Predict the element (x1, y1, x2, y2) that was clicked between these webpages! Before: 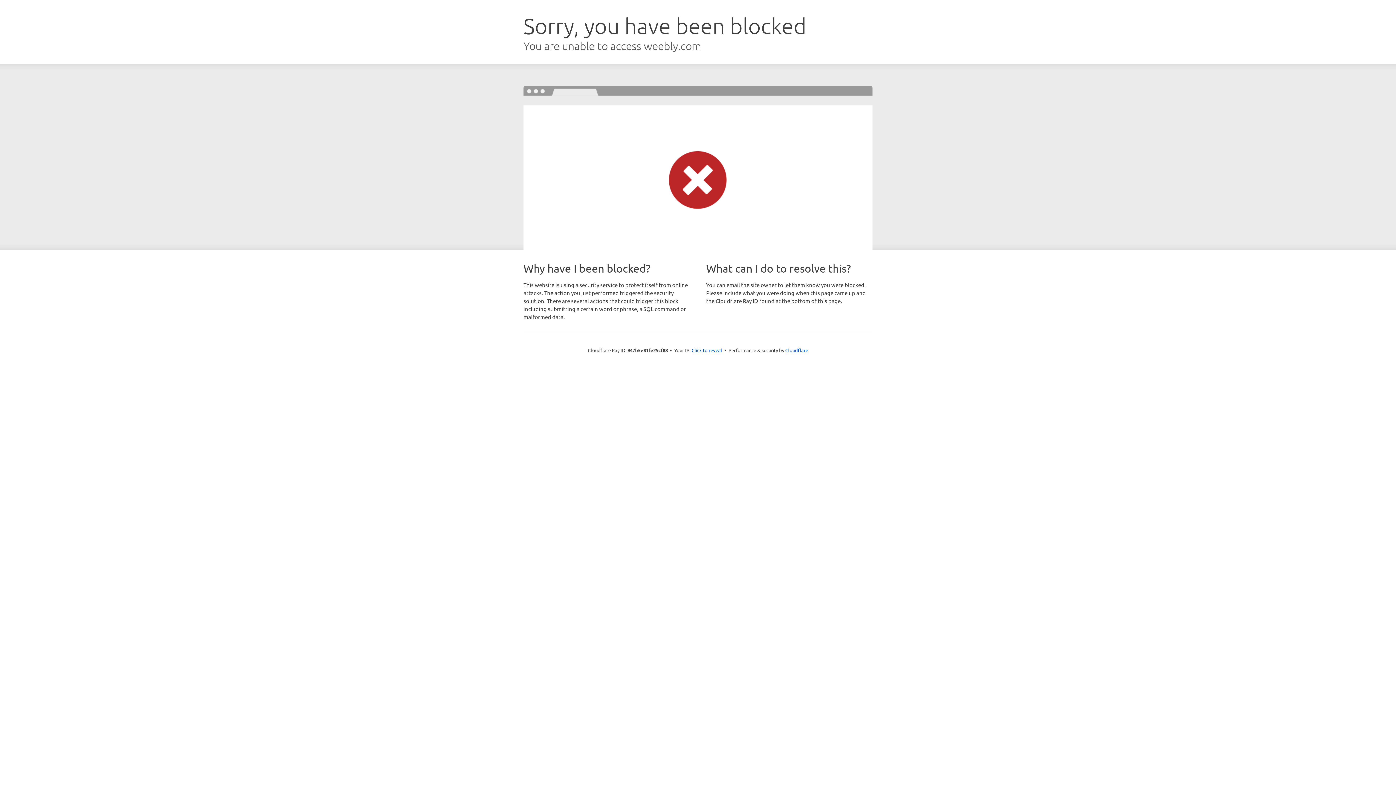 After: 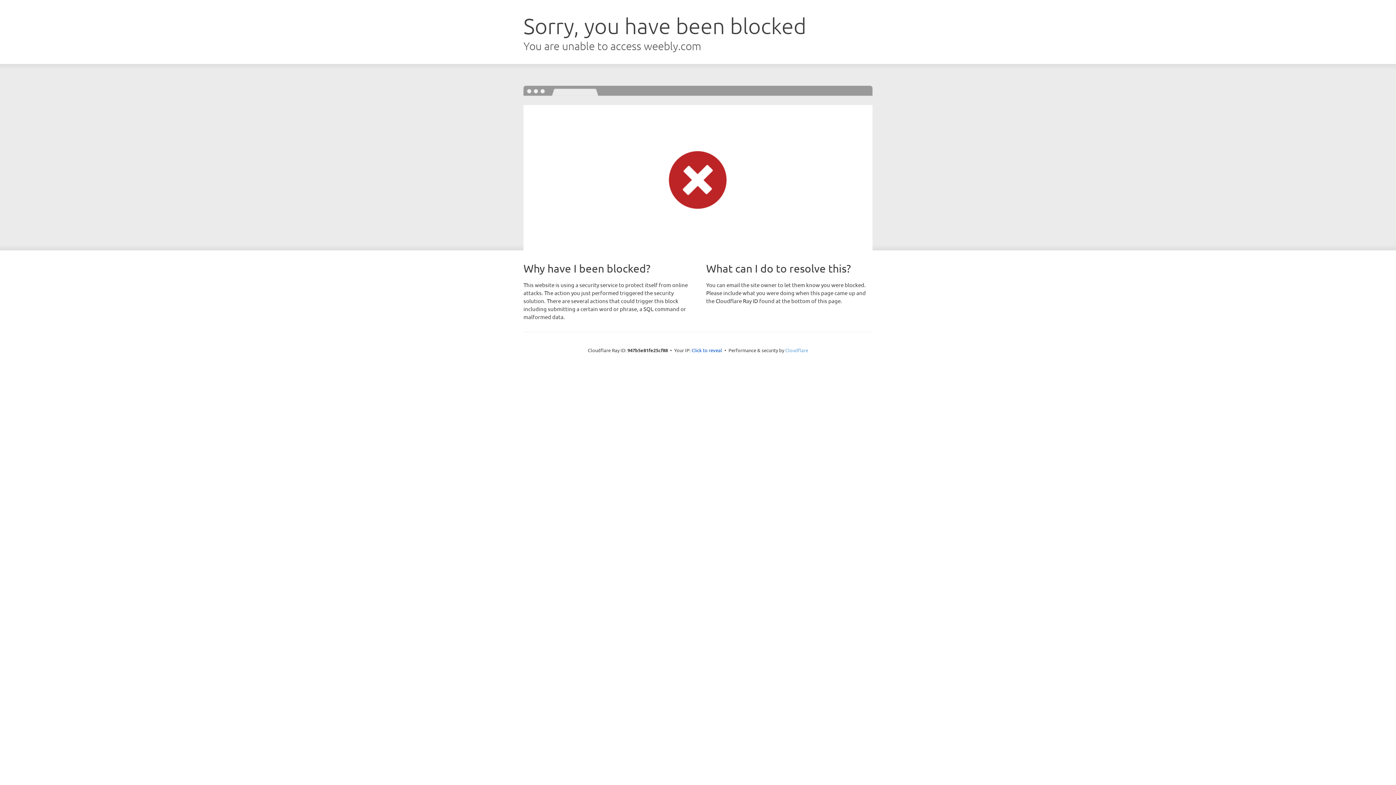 Action: label: Cloudflare bbox: (785, 347, 808, 353)